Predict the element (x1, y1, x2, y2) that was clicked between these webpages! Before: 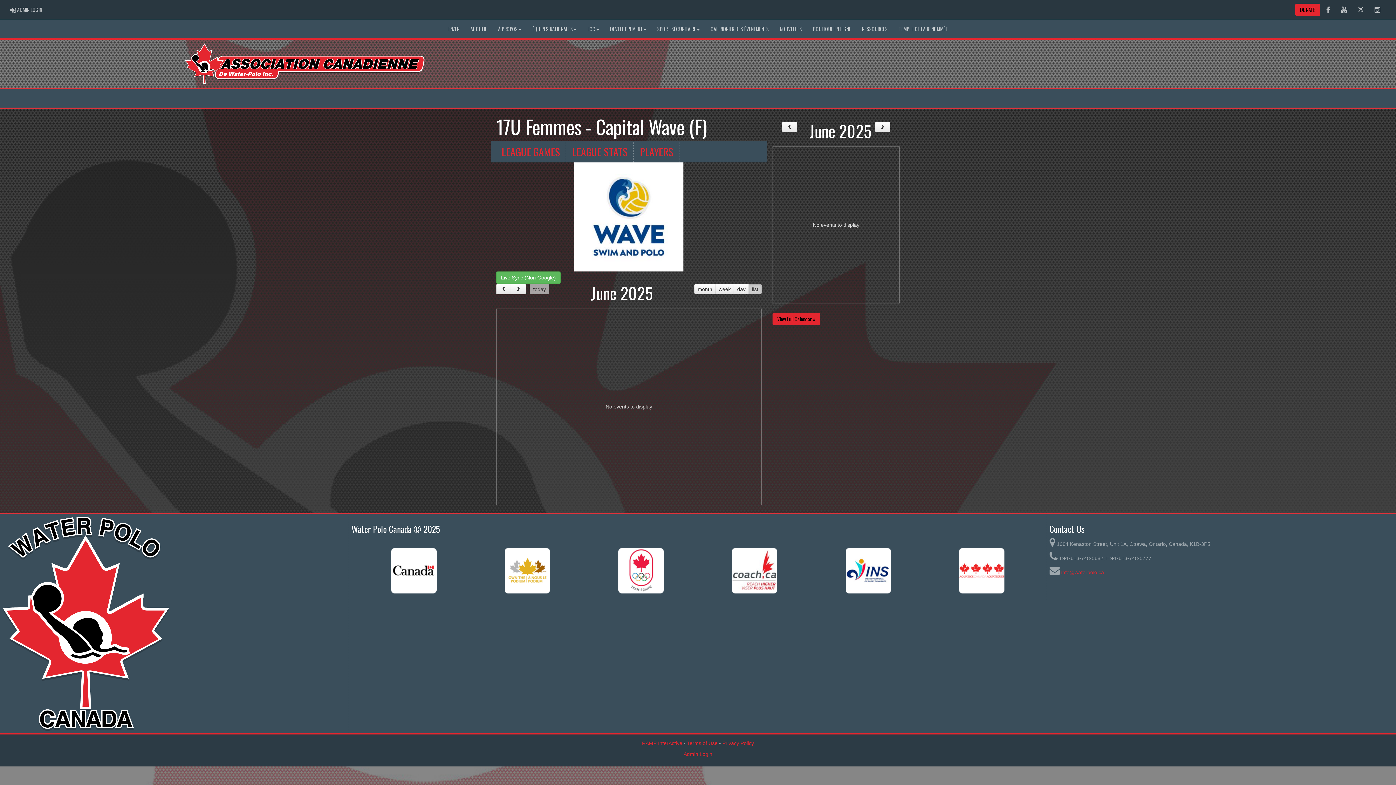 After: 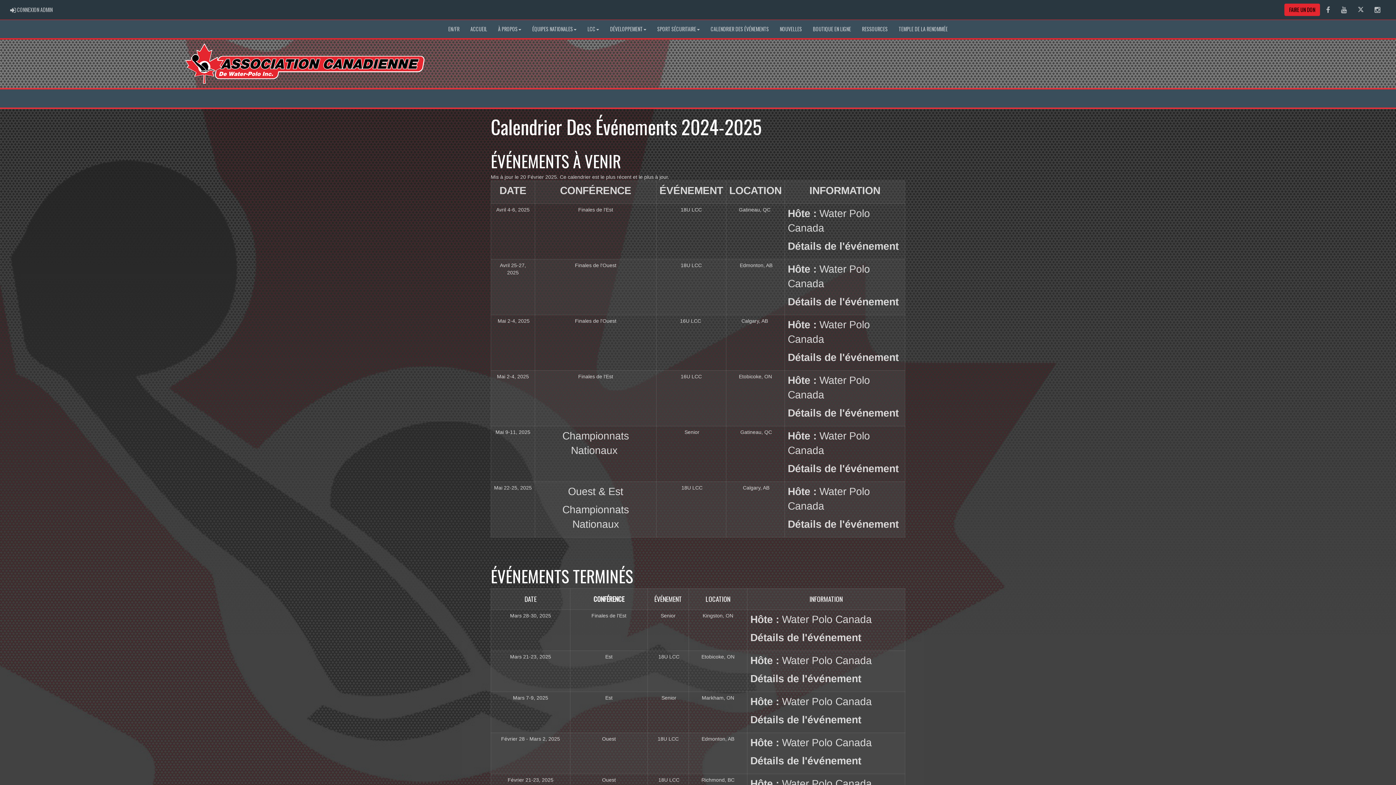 Action: bbox: (705, 20, 774, 38) label: CALENDRIER DES ÉVÉNEMENTS